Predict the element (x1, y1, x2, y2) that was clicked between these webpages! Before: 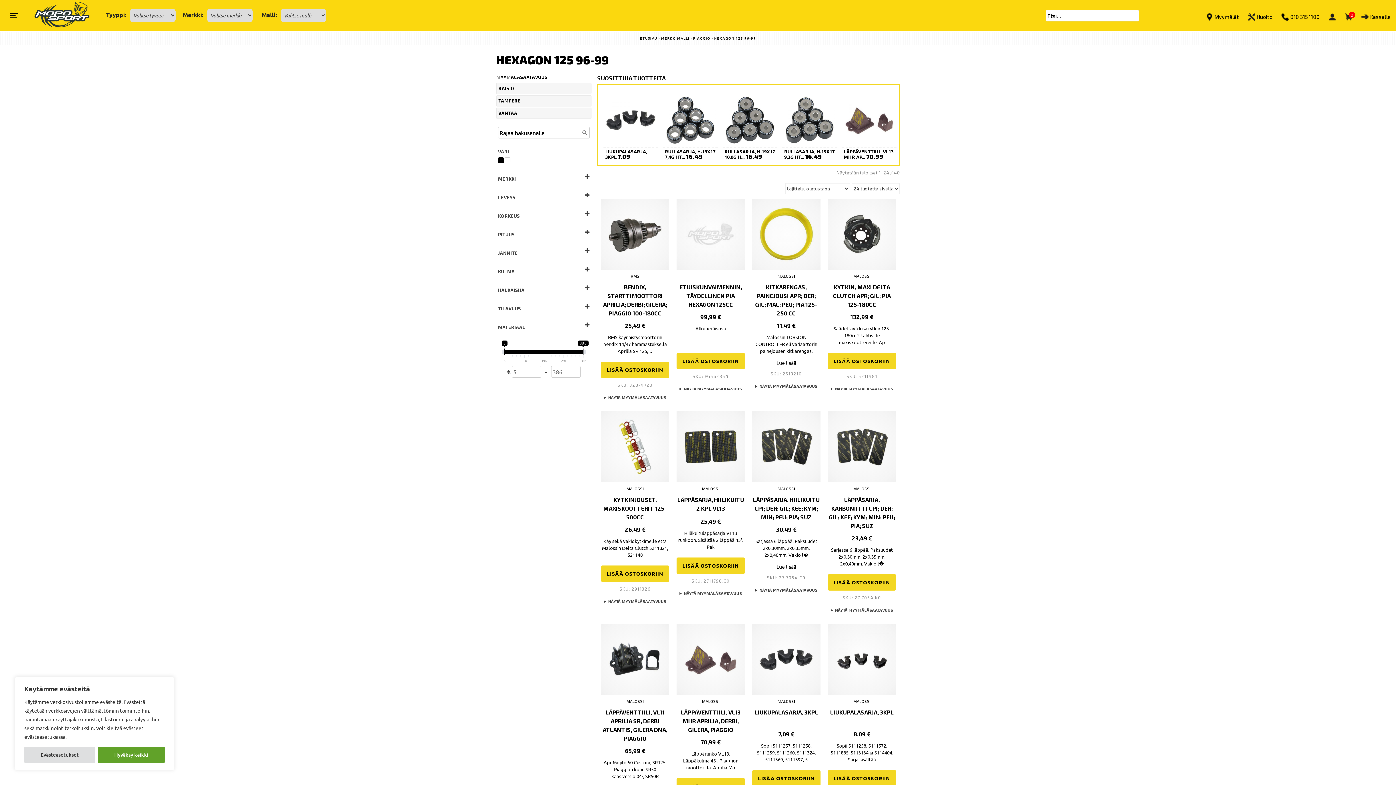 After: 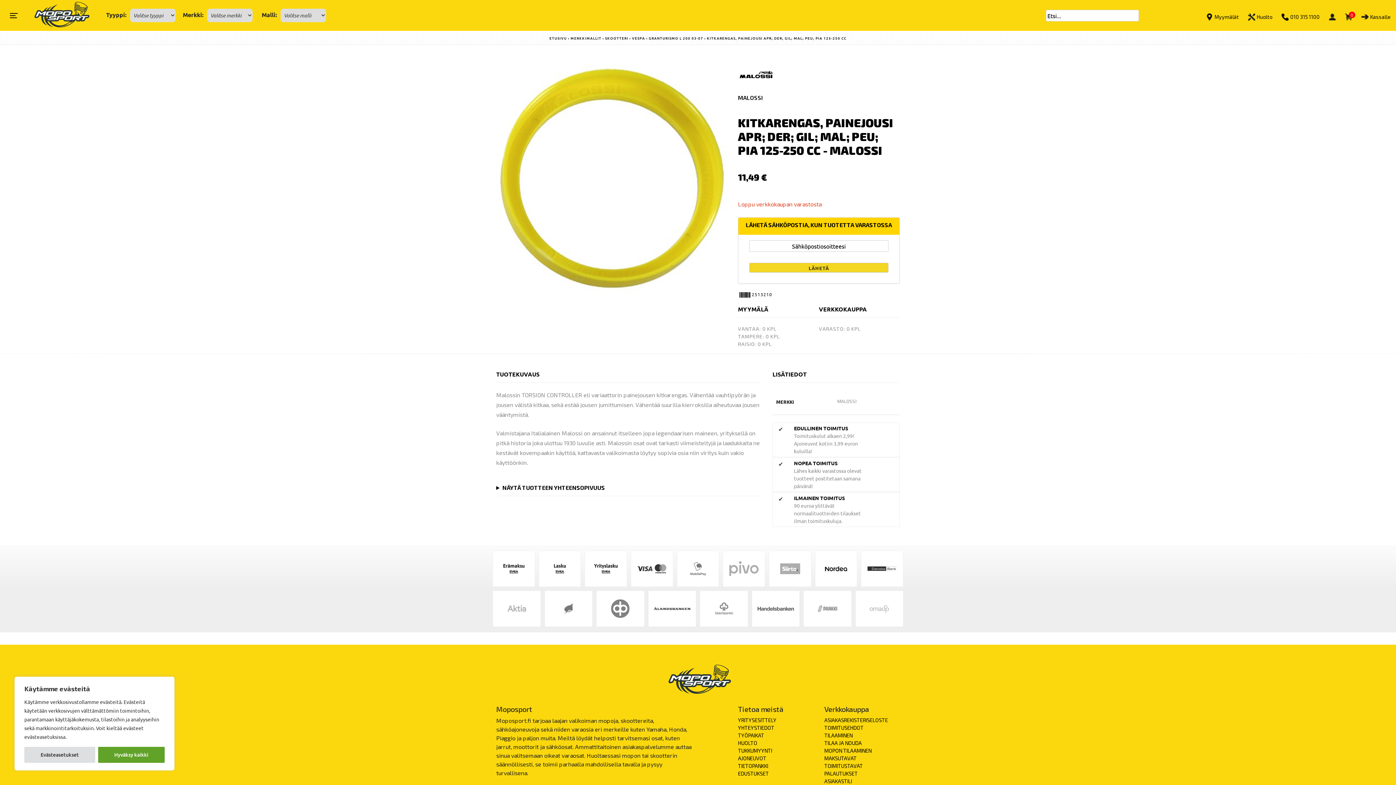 Action: bbox: (776, 359, 796, 366) label: Lue lisää “KITKARENGAS, PAINEJOUSI APR; DER; GIL; MAL; PEU; PIA 125-250 CC” asiasta